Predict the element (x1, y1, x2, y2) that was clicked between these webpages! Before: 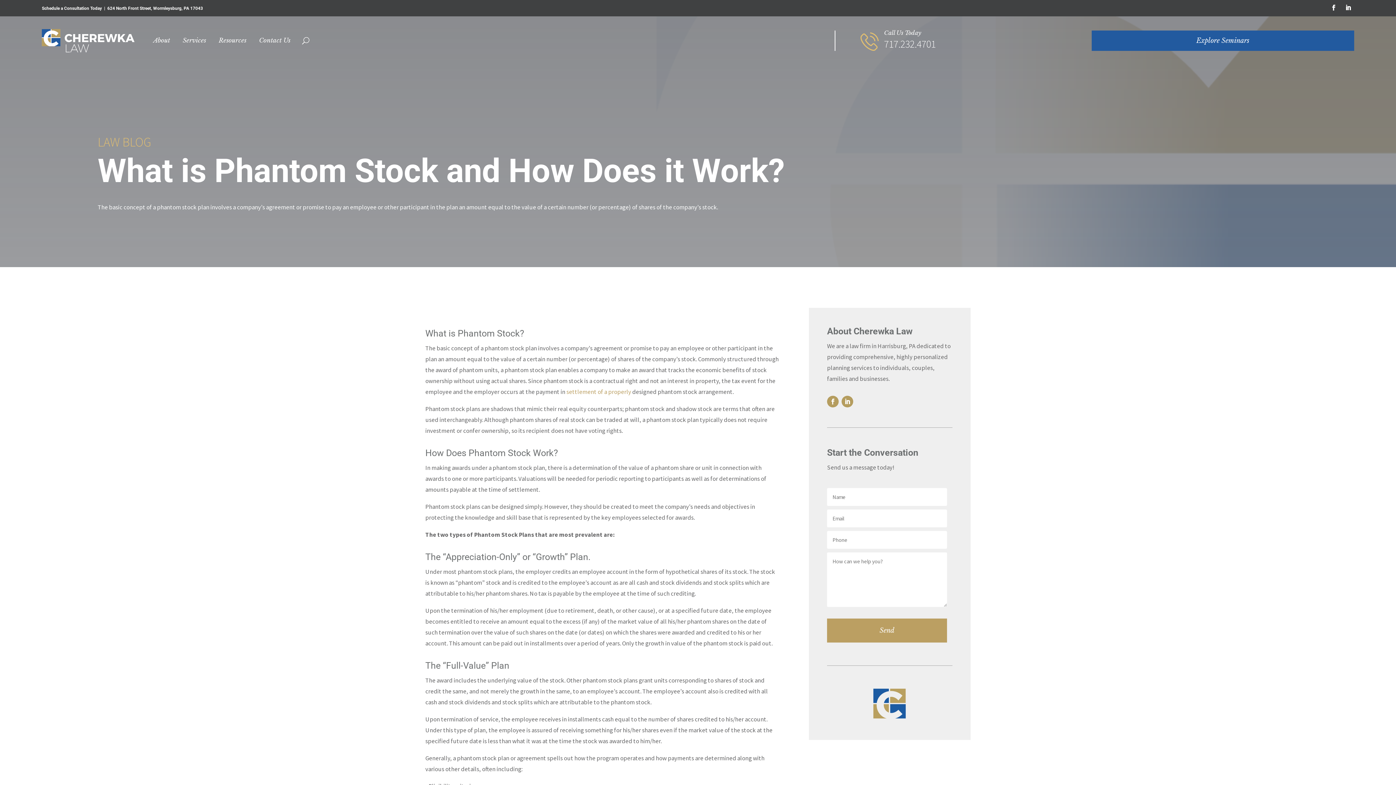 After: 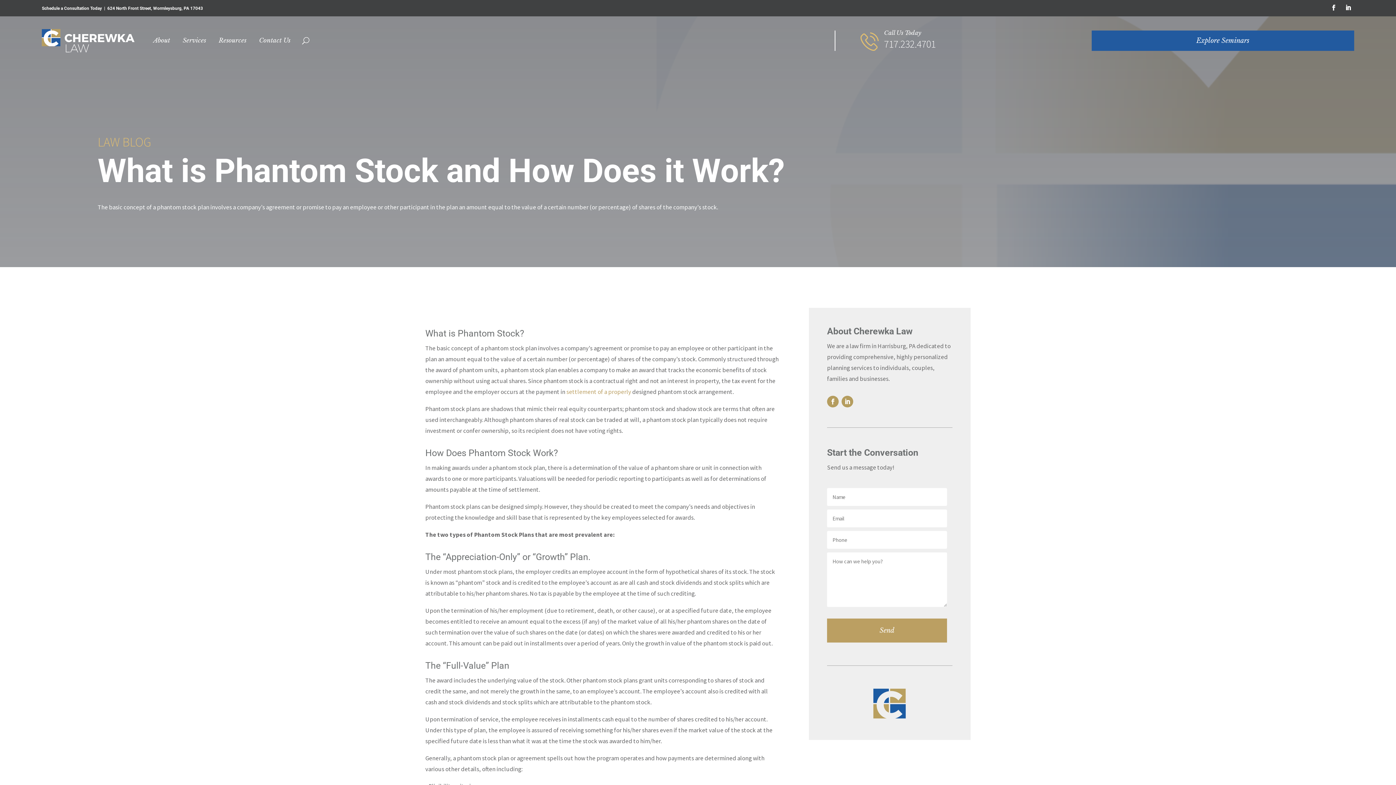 Action: bbox: (884, 29, 921, 36) label: Call Us Today